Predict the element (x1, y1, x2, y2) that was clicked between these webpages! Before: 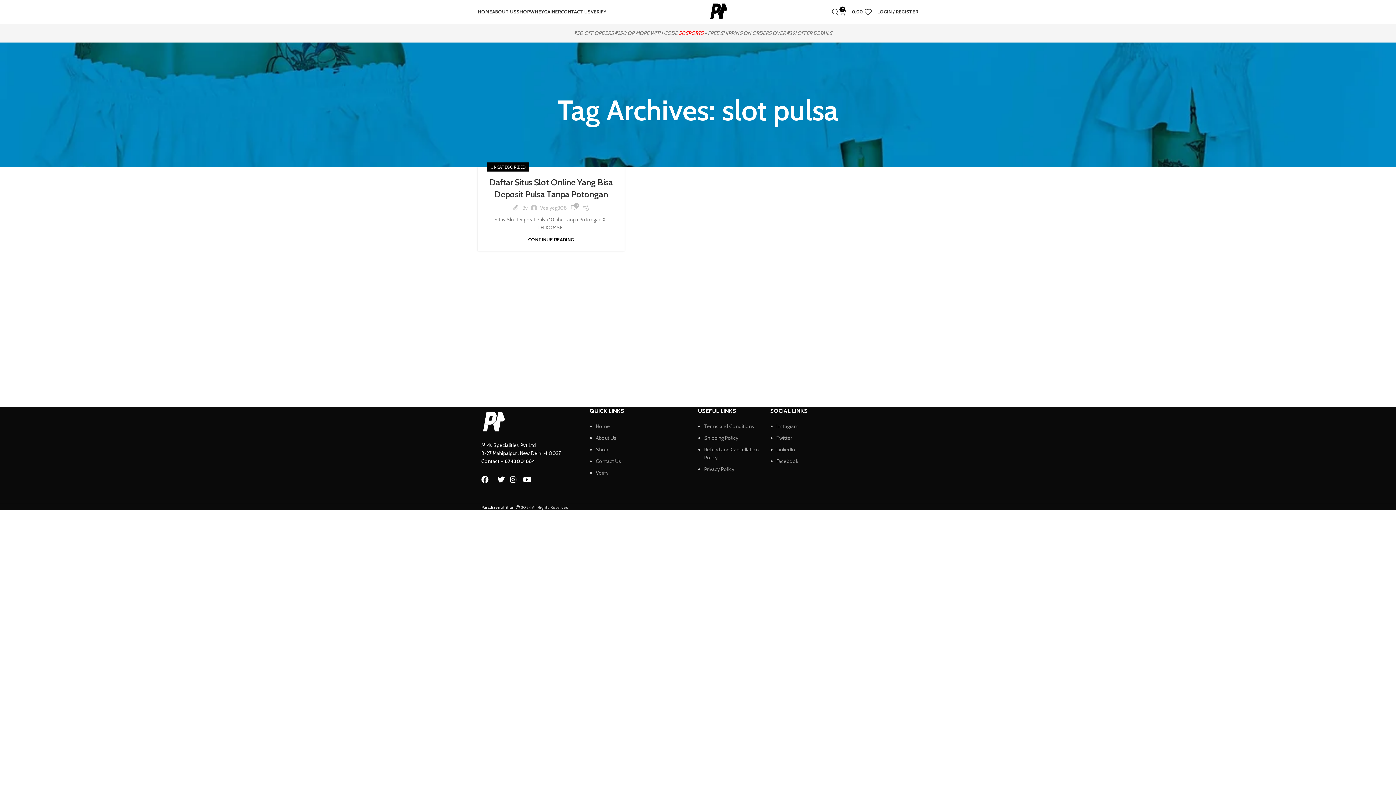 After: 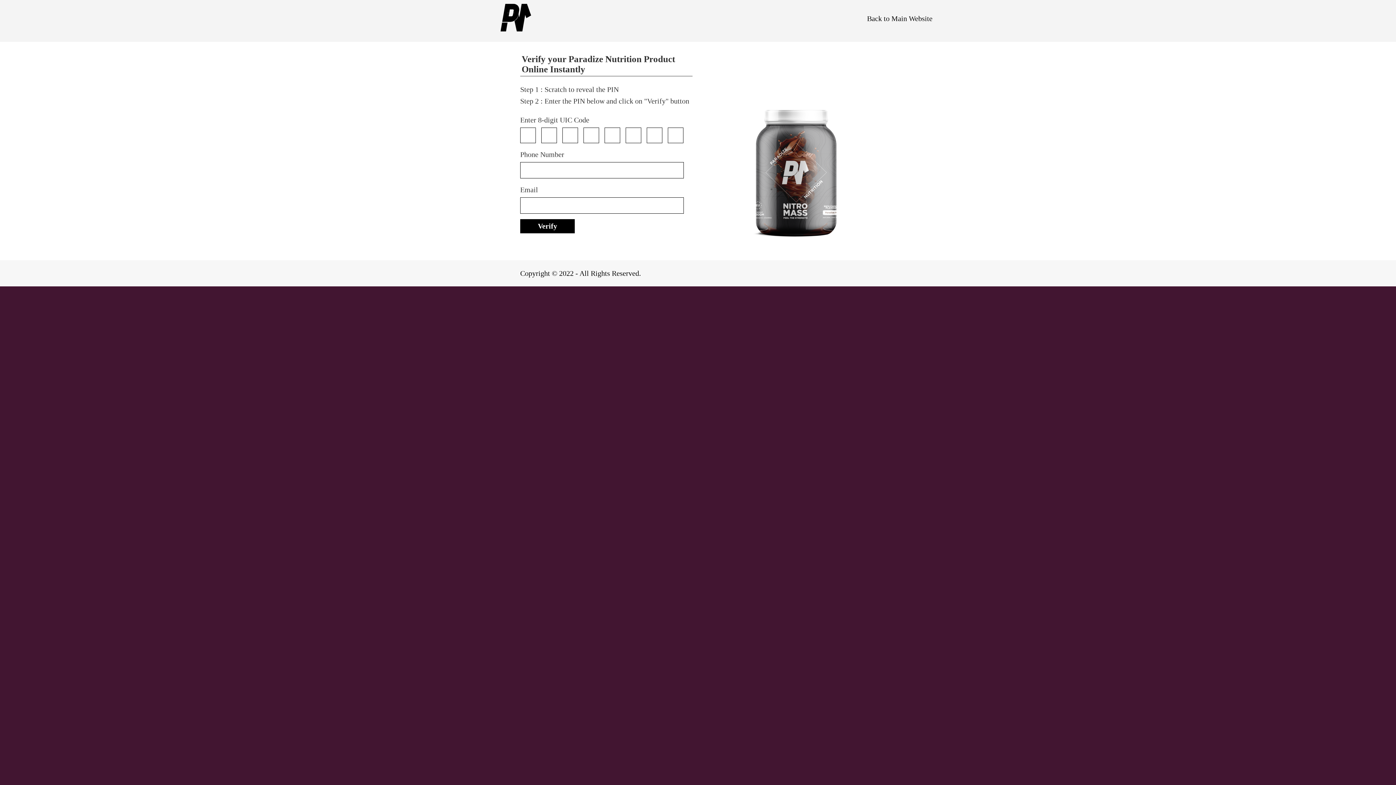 Action: label: VERIFY bbox: (590, 4, 606, 19)